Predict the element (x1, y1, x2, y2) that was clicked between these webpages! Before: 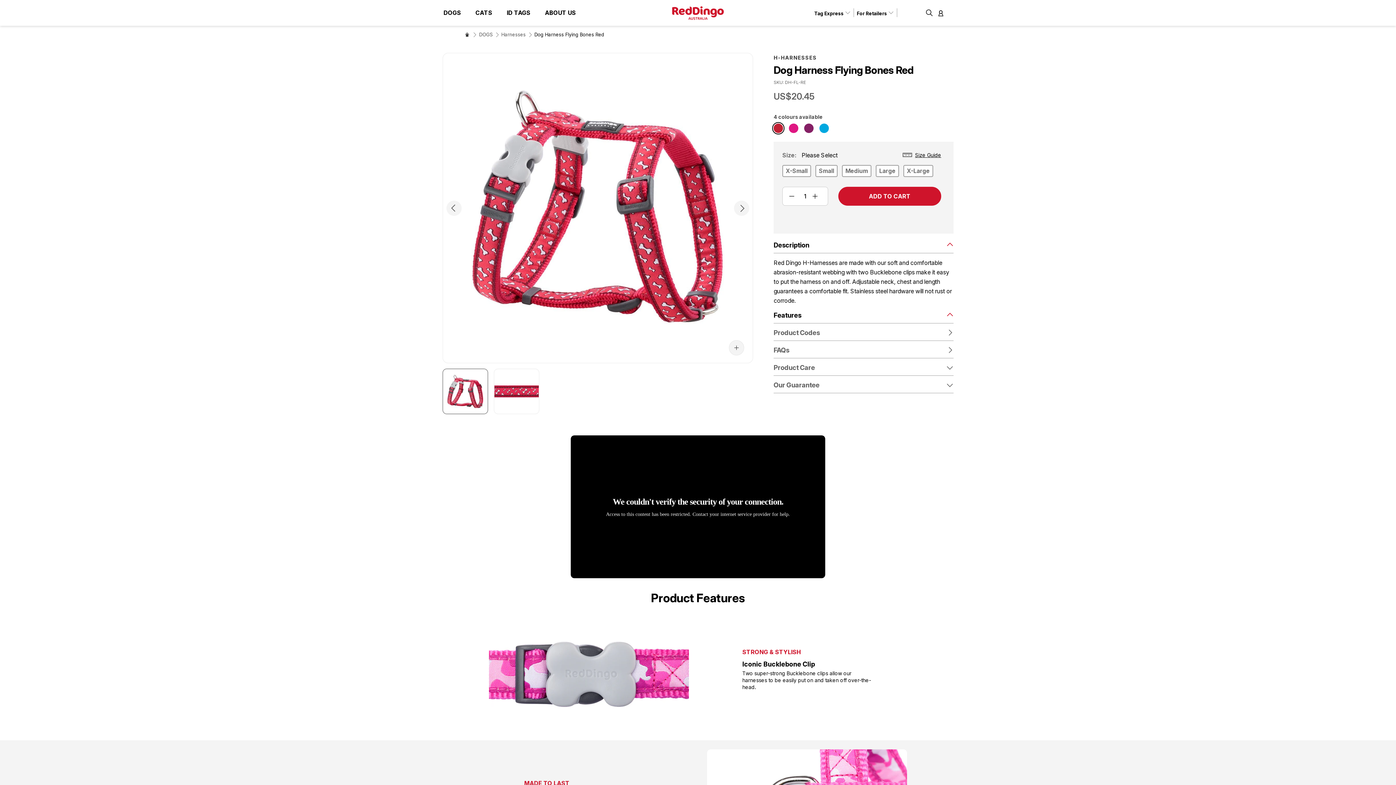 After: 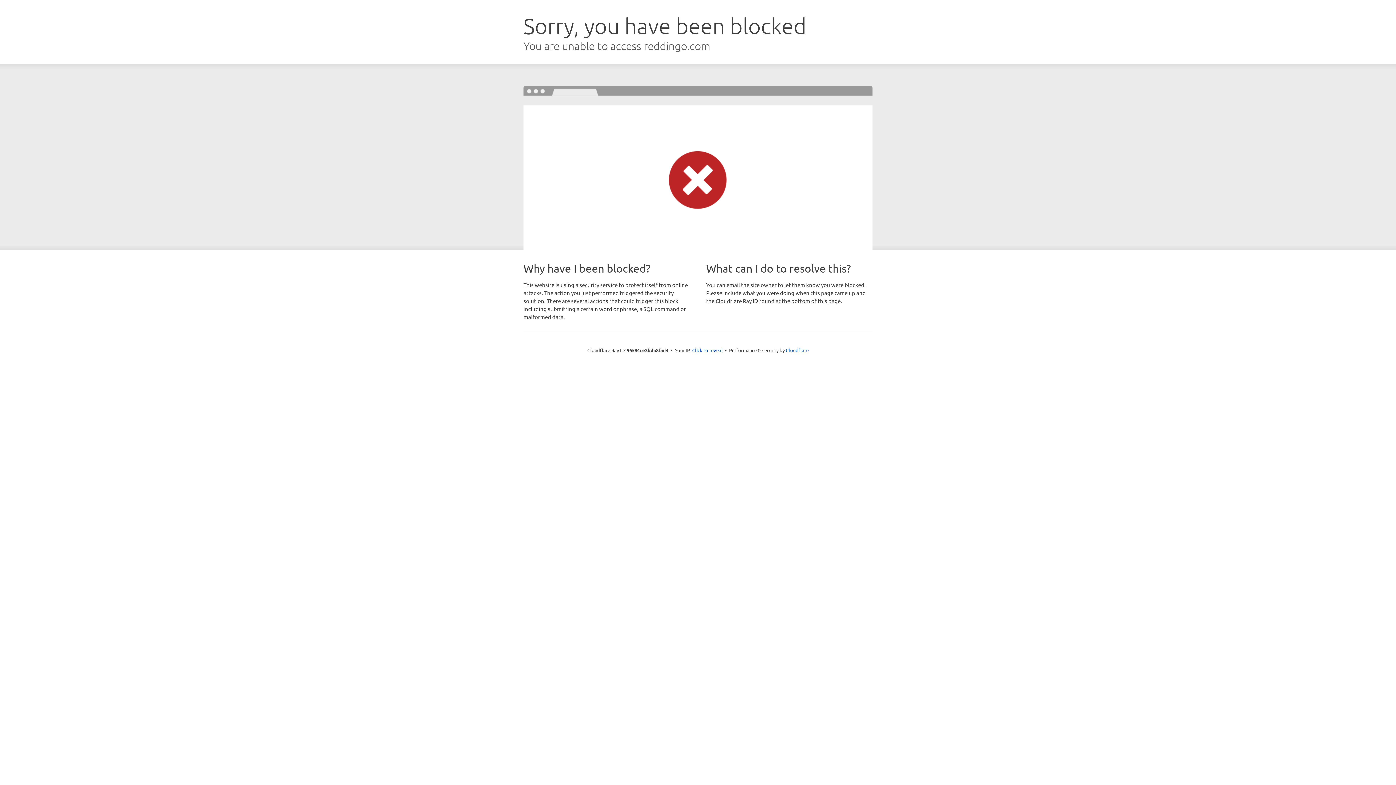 Action: label: store logo bbox: (672, 5, 724, 20)